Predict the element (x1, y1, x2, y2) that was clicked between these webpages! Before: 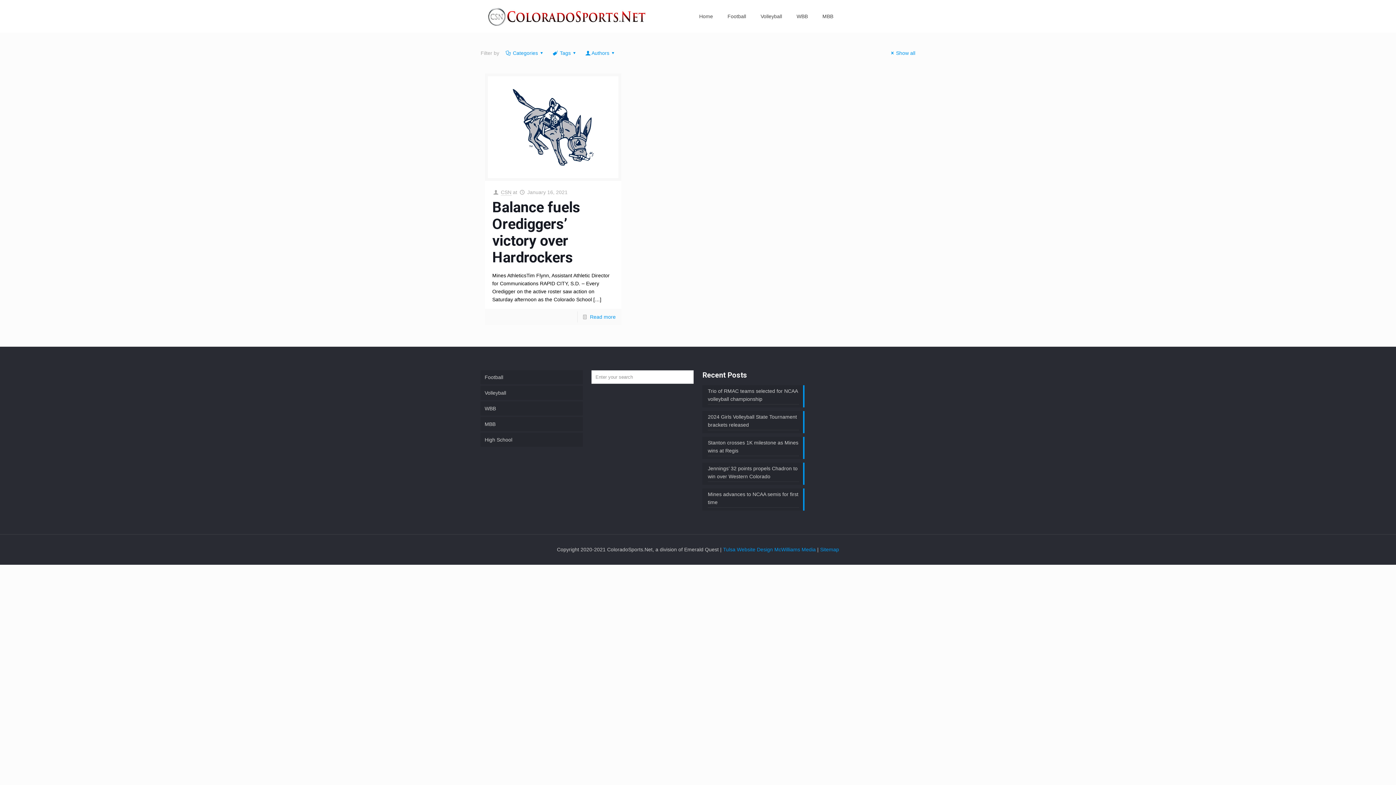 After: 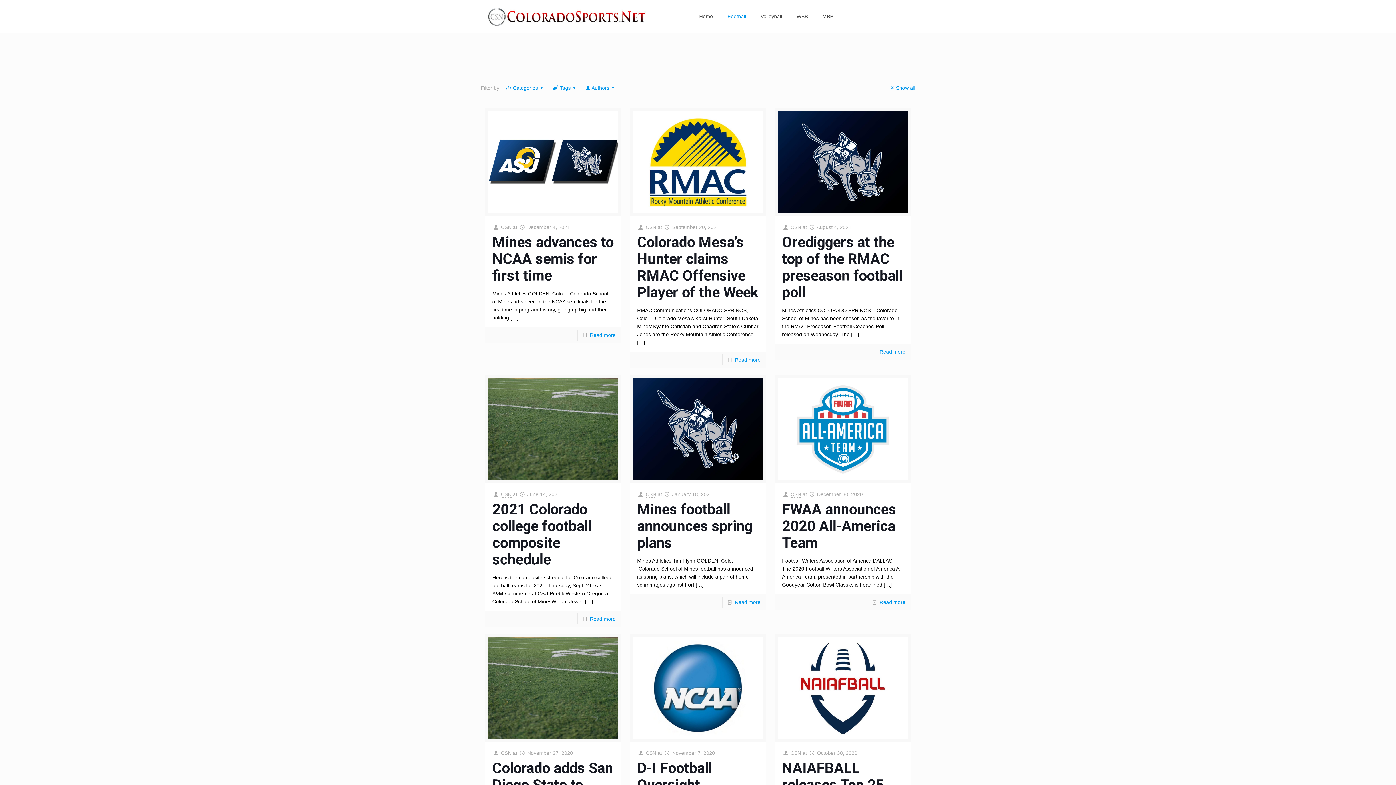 Action: bbox: (720, 0, 753, 32) label: Football